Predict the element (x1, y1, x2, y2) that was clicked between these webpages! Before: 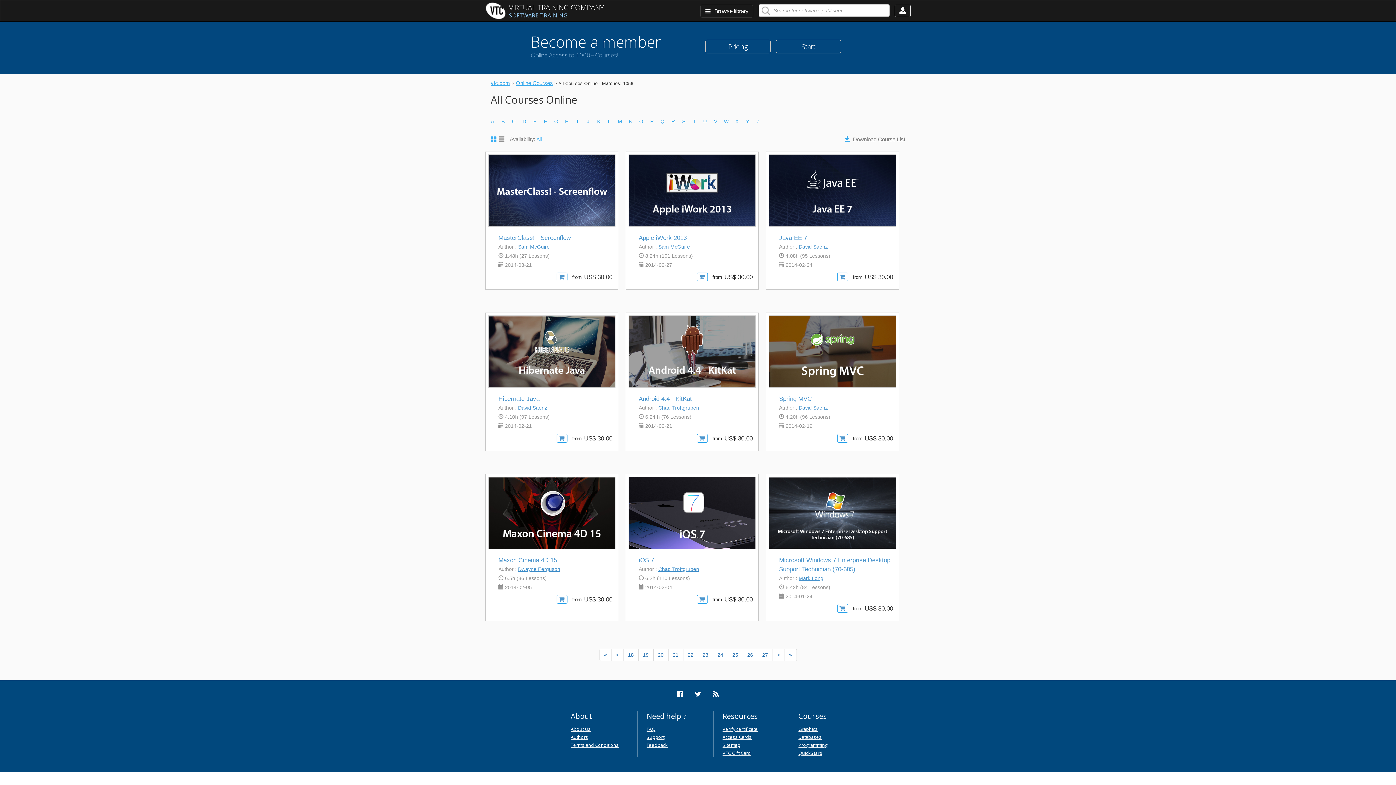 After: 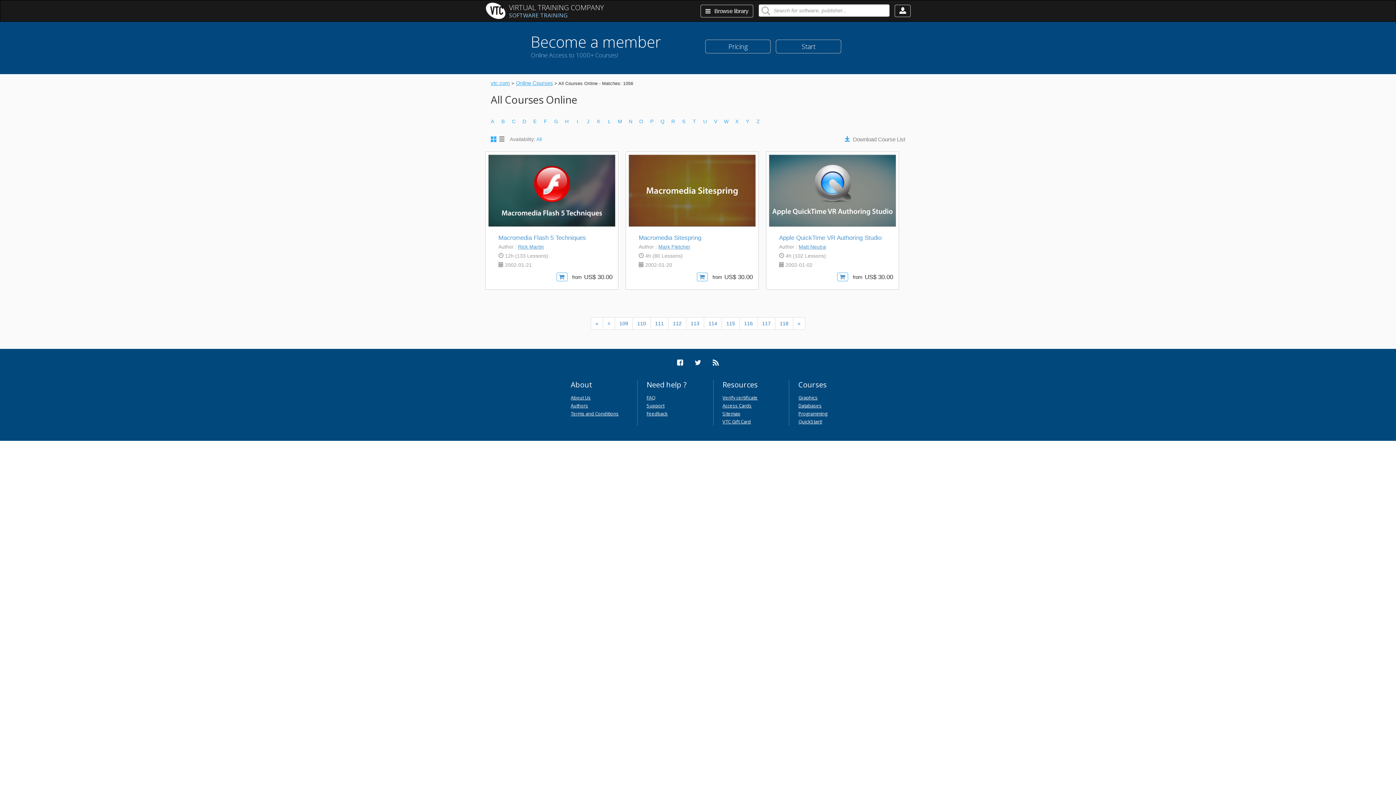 Action: label: Next bbox: (784, 649, 796, 661)